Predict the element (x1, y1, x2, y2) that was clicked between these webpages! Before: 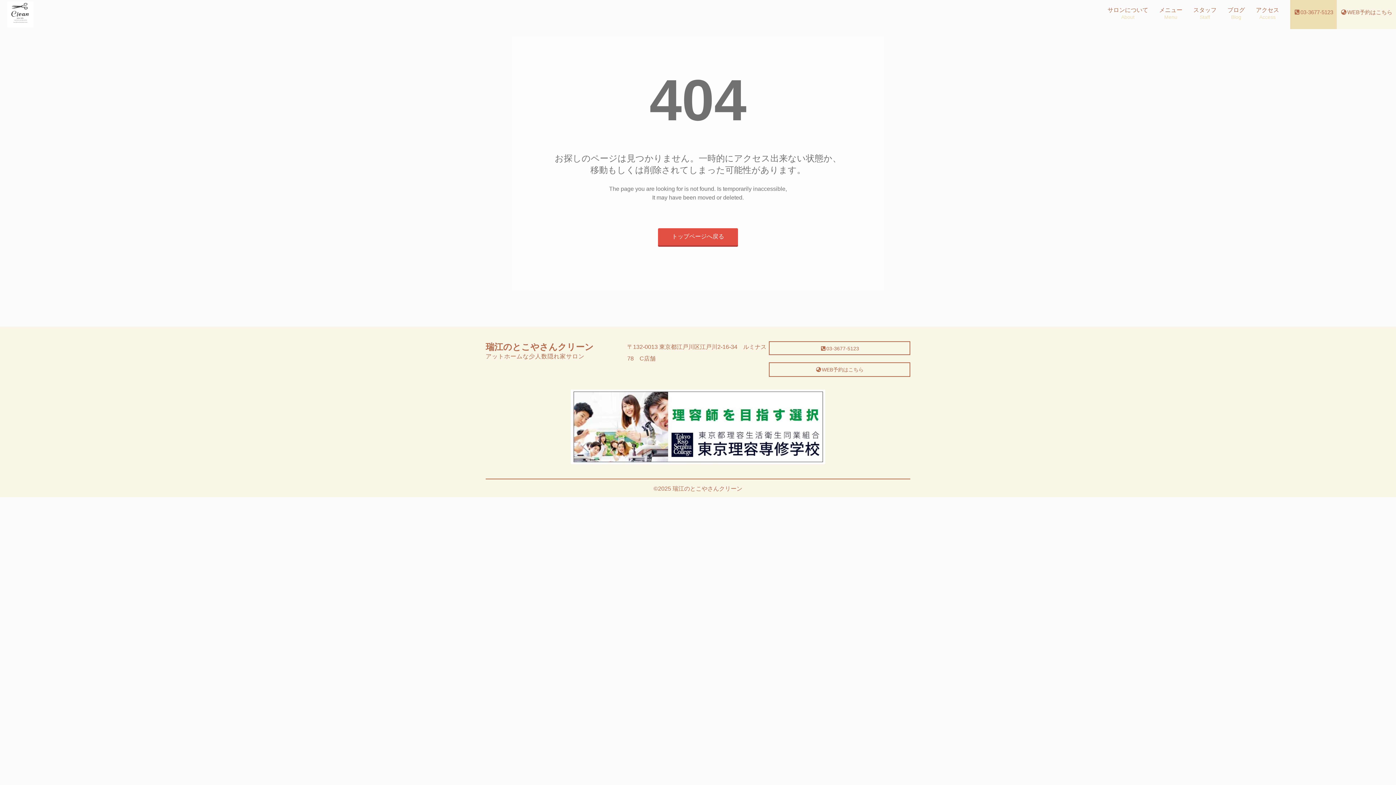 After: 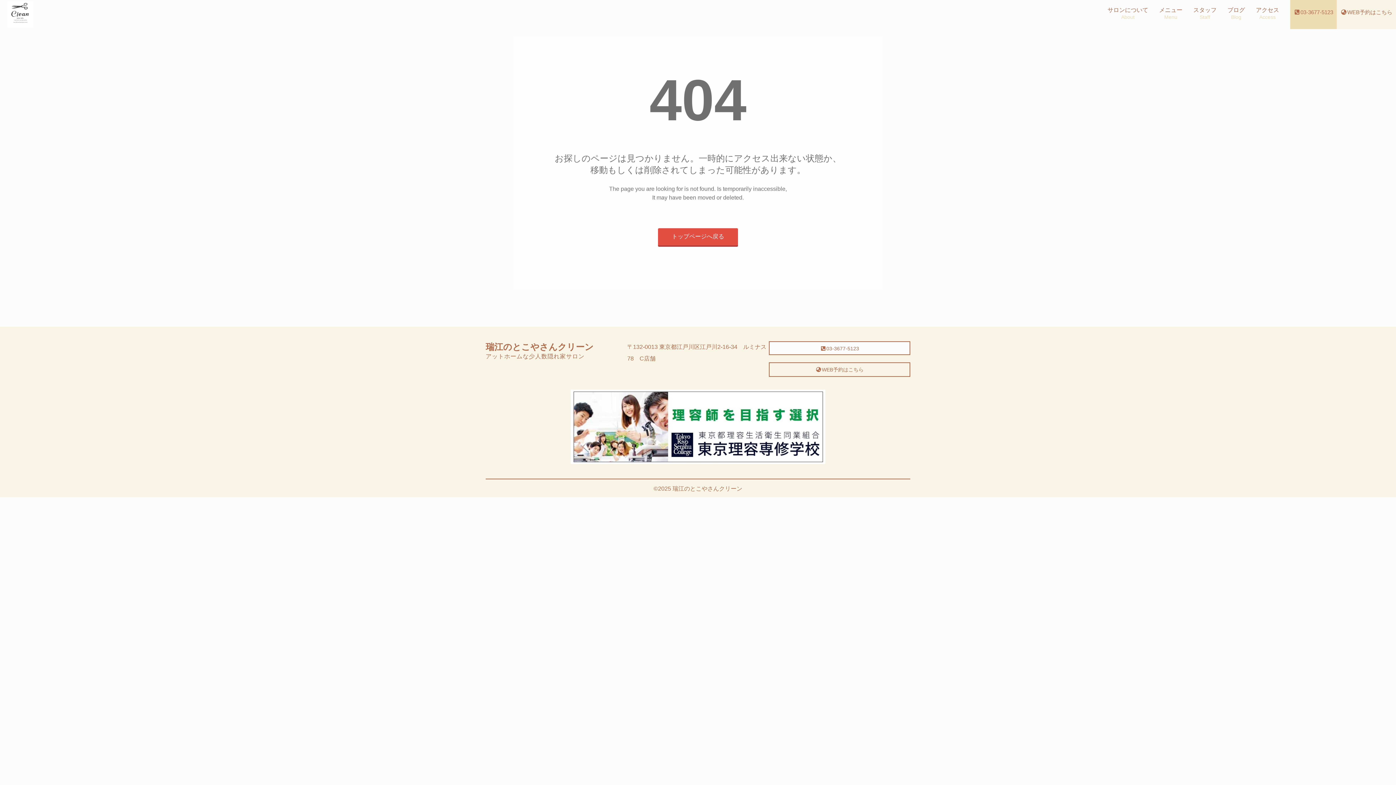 Action: bbox: (768, 341, 910, 355) label: 03-3677-5123